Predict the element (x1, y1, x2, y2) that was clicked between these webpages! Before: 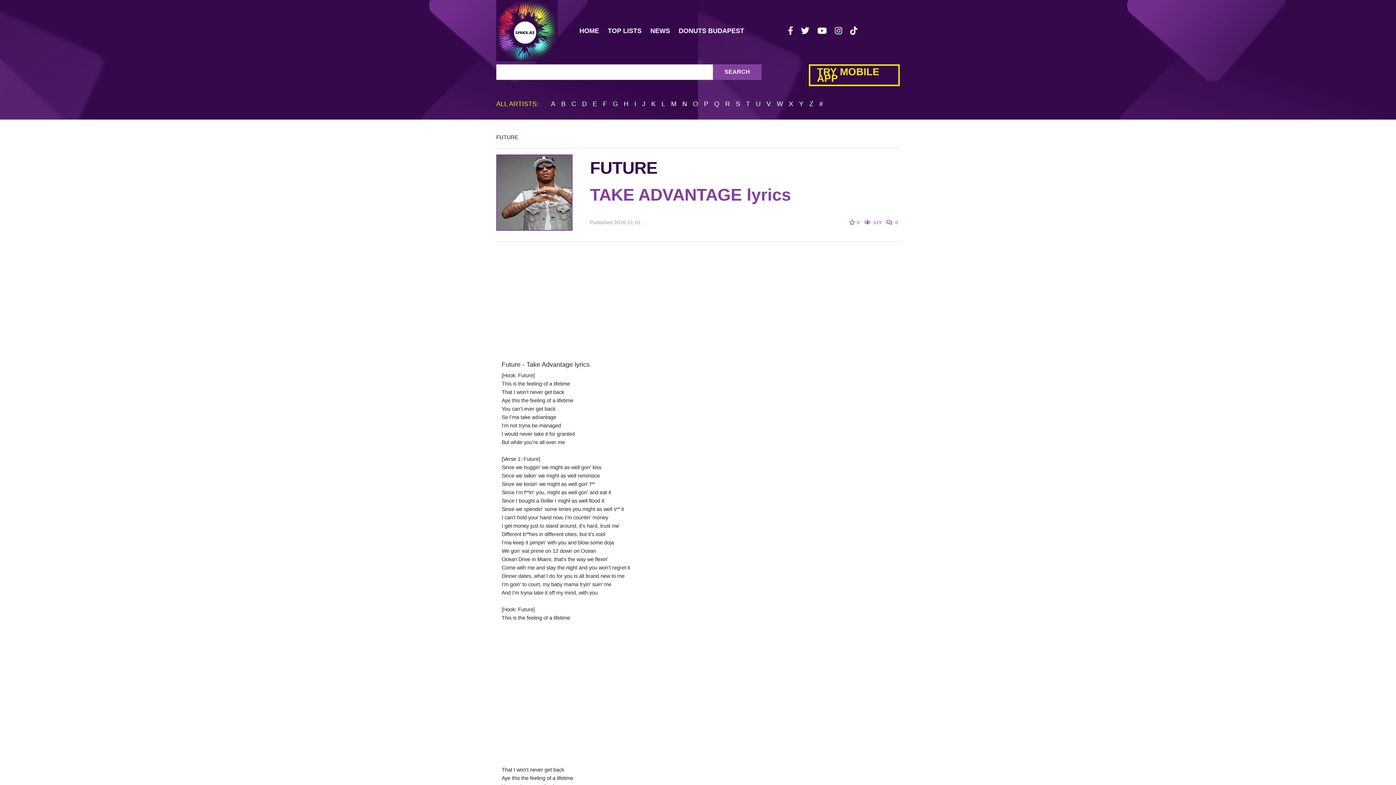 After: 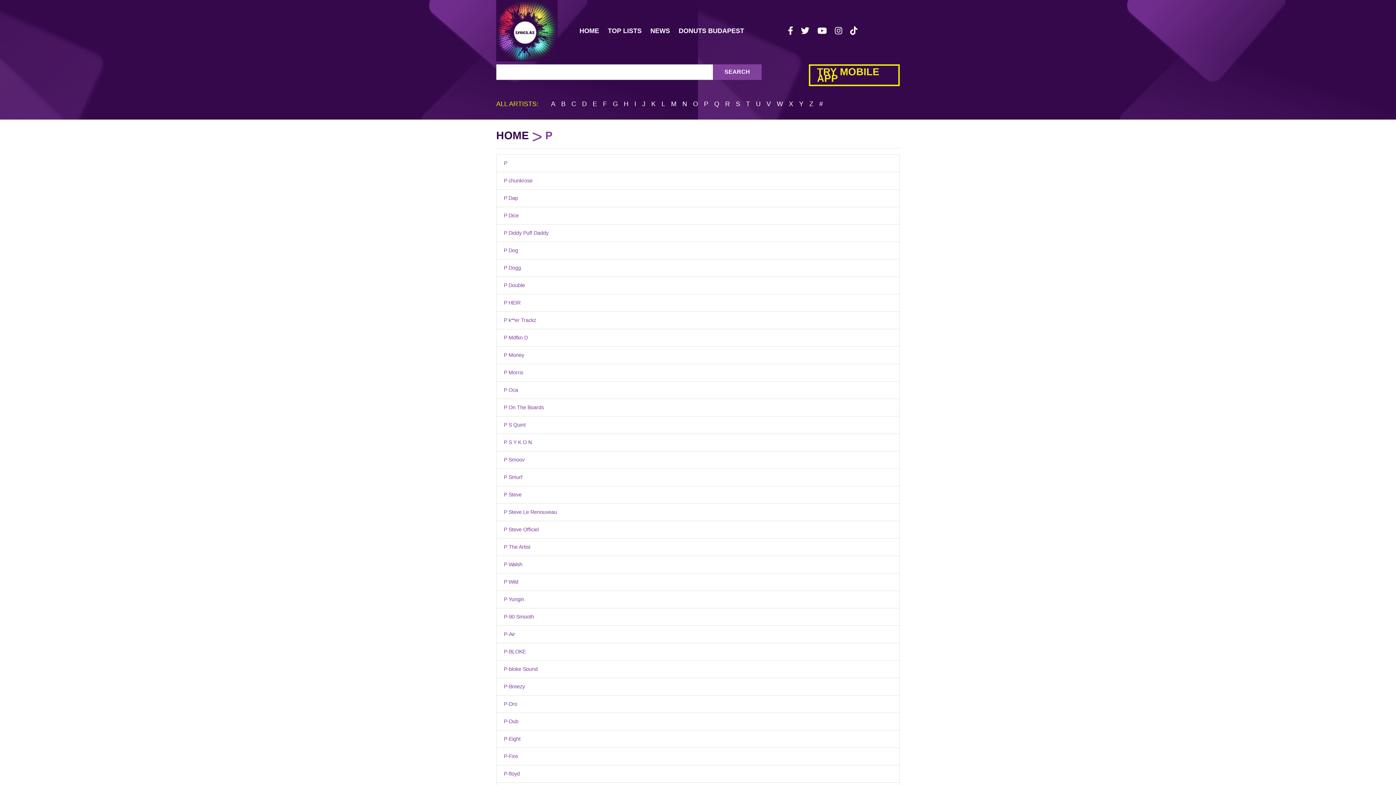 Action: bbox: (704, 100, 708, 107) label: P